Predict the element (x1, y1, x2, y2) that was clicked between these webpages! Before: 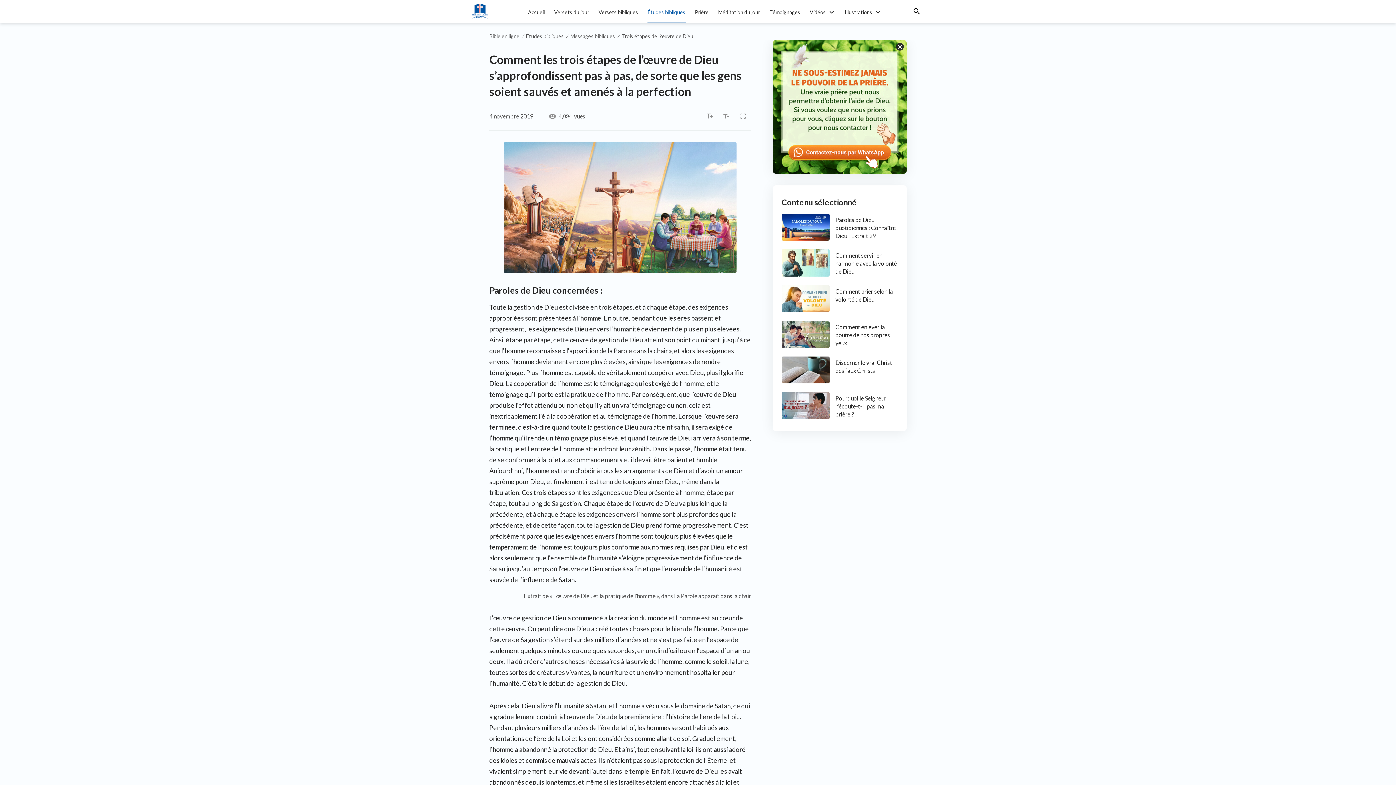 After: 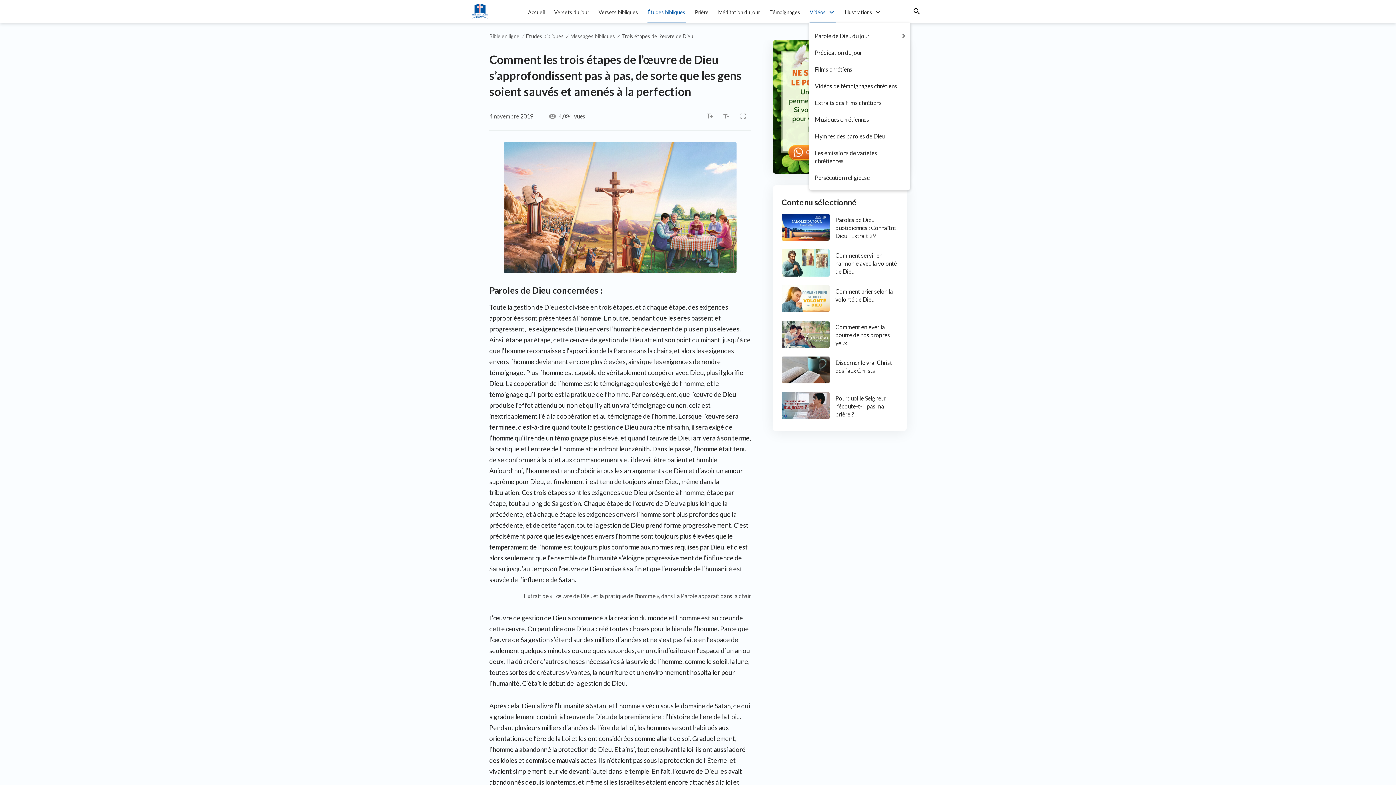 Action: bbox: (827, 8, 836, 16)